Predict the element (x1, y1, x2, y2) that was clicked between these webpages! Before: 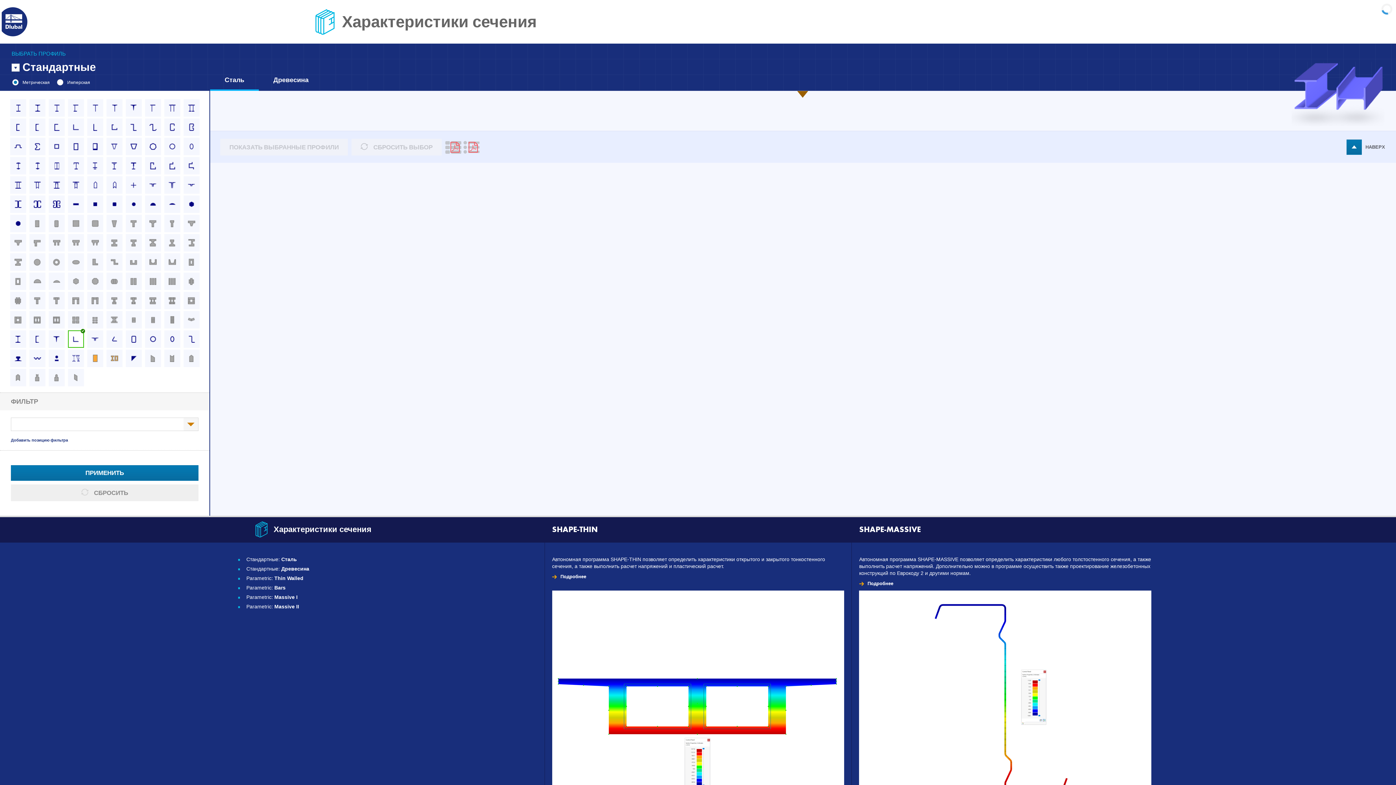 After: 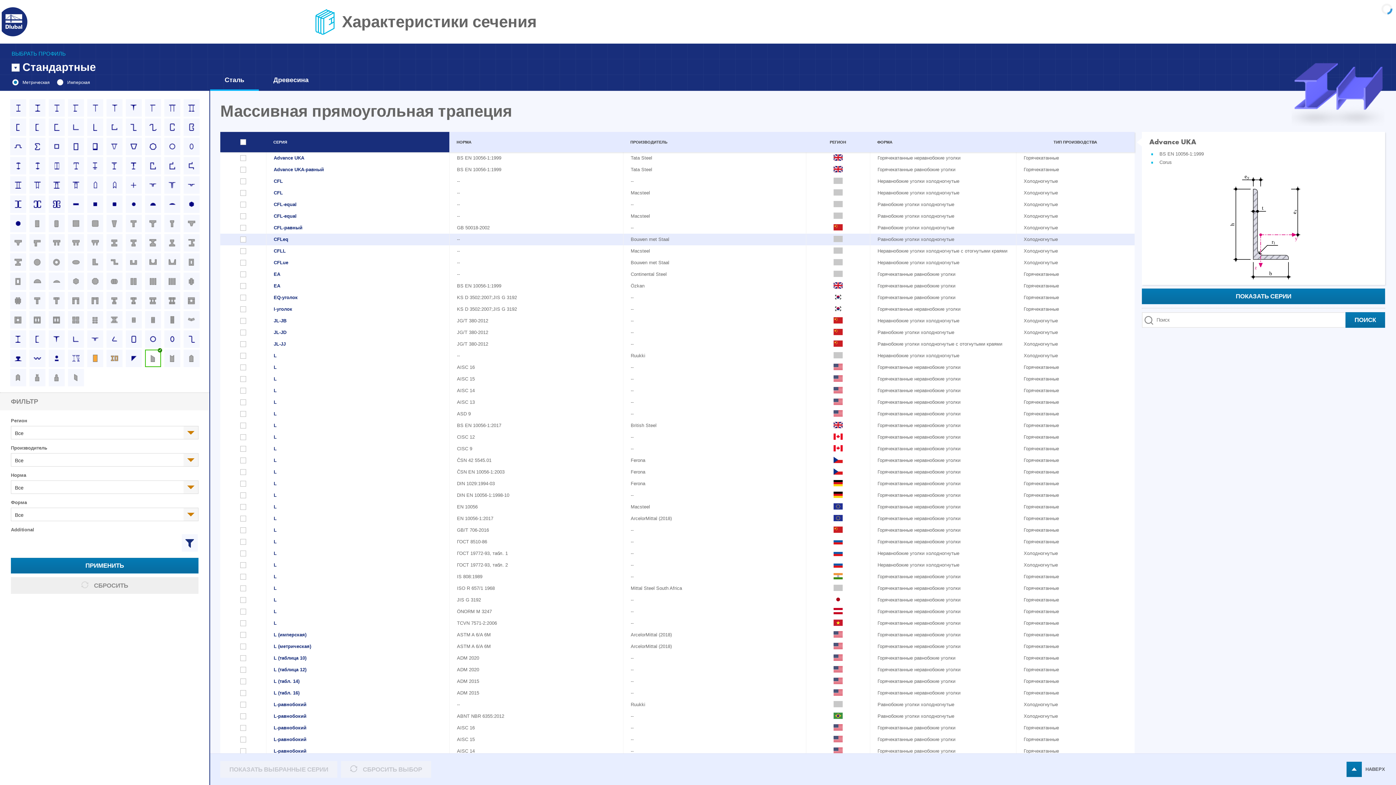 Action: bbox: (144, 349, 160, 367)